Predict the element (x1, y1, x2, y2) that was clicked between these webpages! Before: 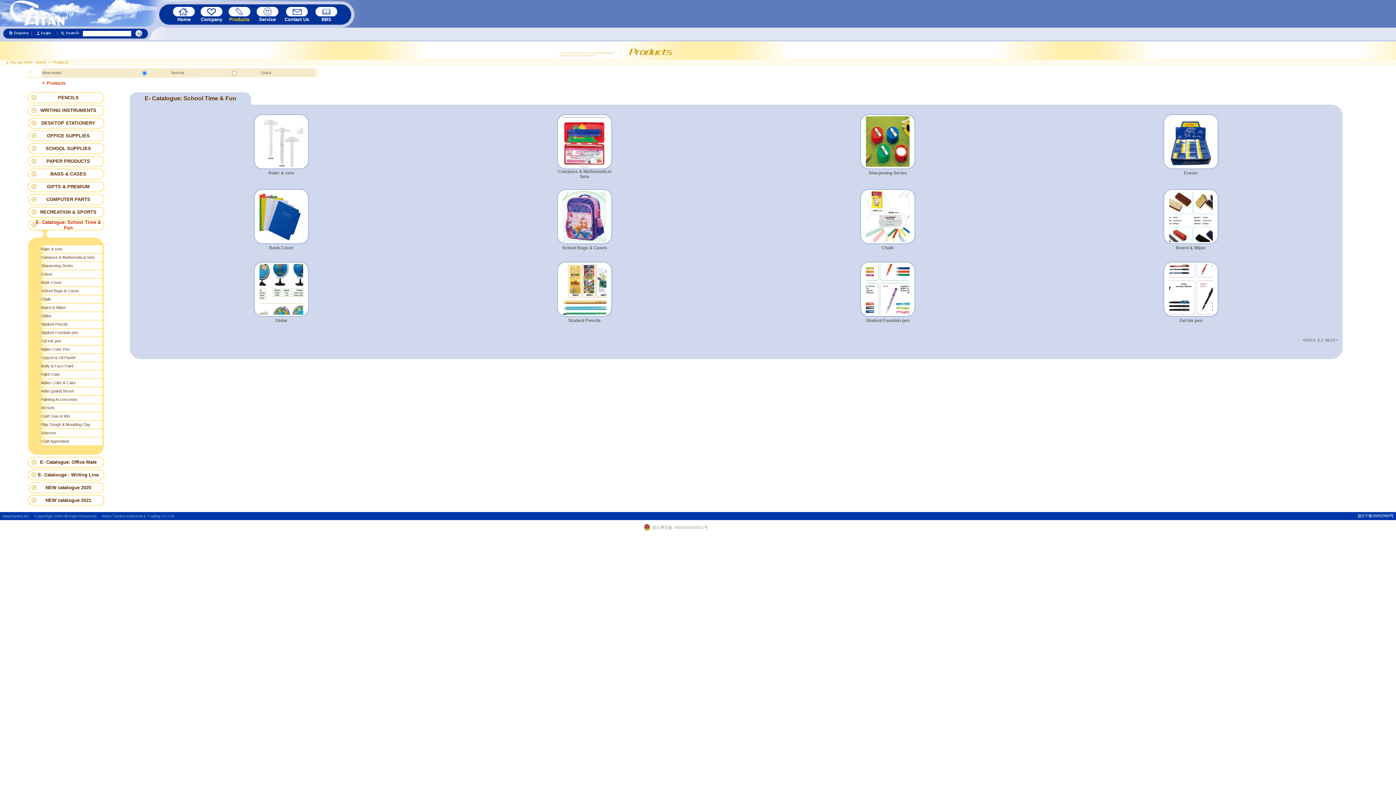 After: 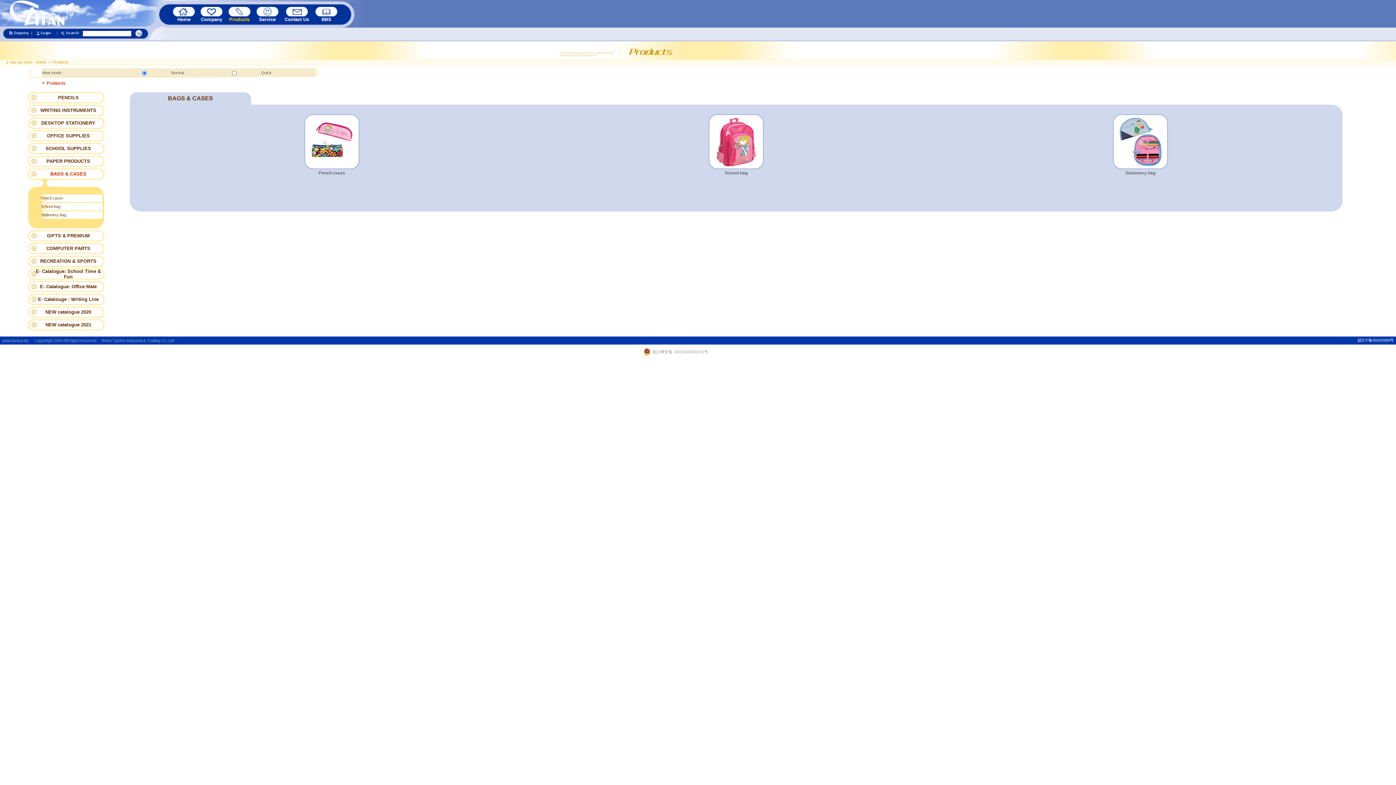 Action: label: BAGS & CASES bbox: (50, 171, 86, 176)